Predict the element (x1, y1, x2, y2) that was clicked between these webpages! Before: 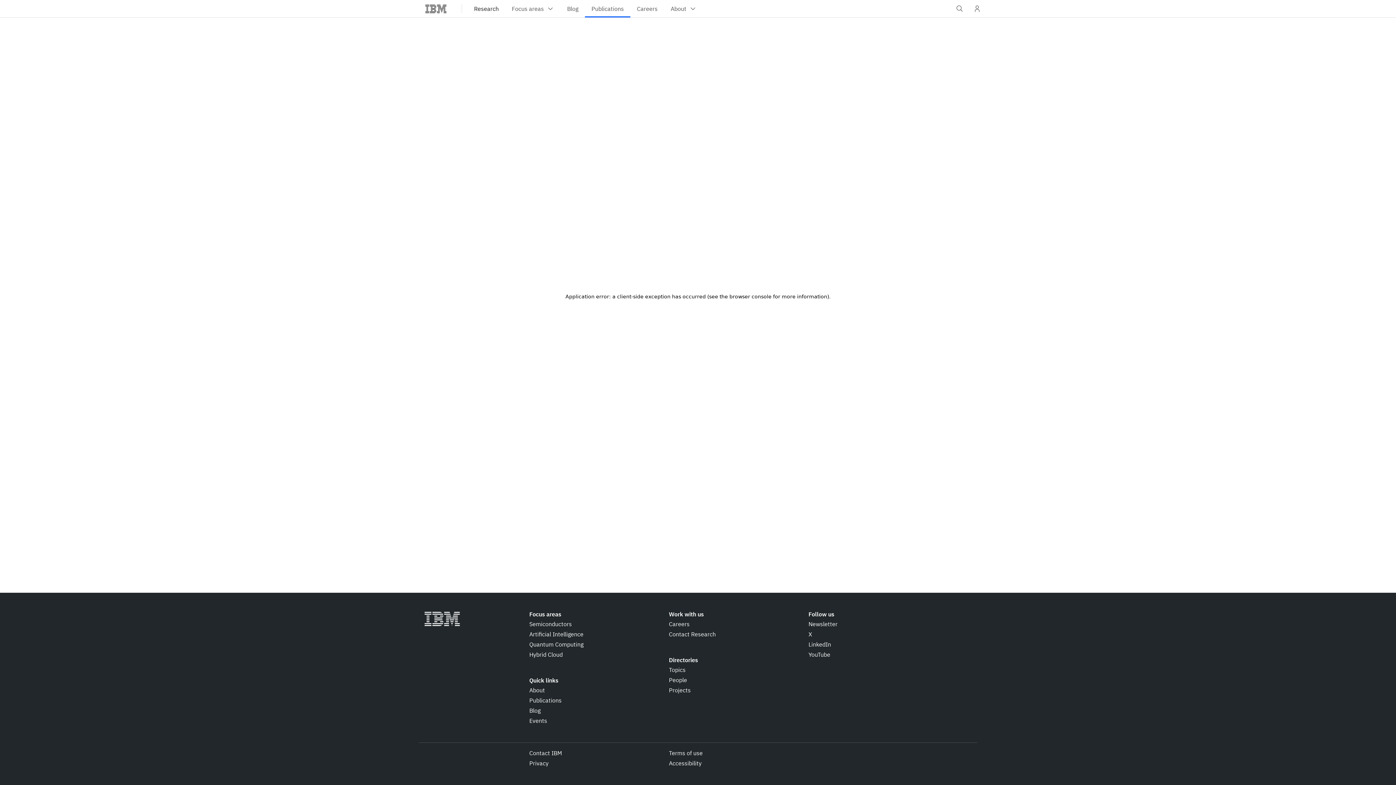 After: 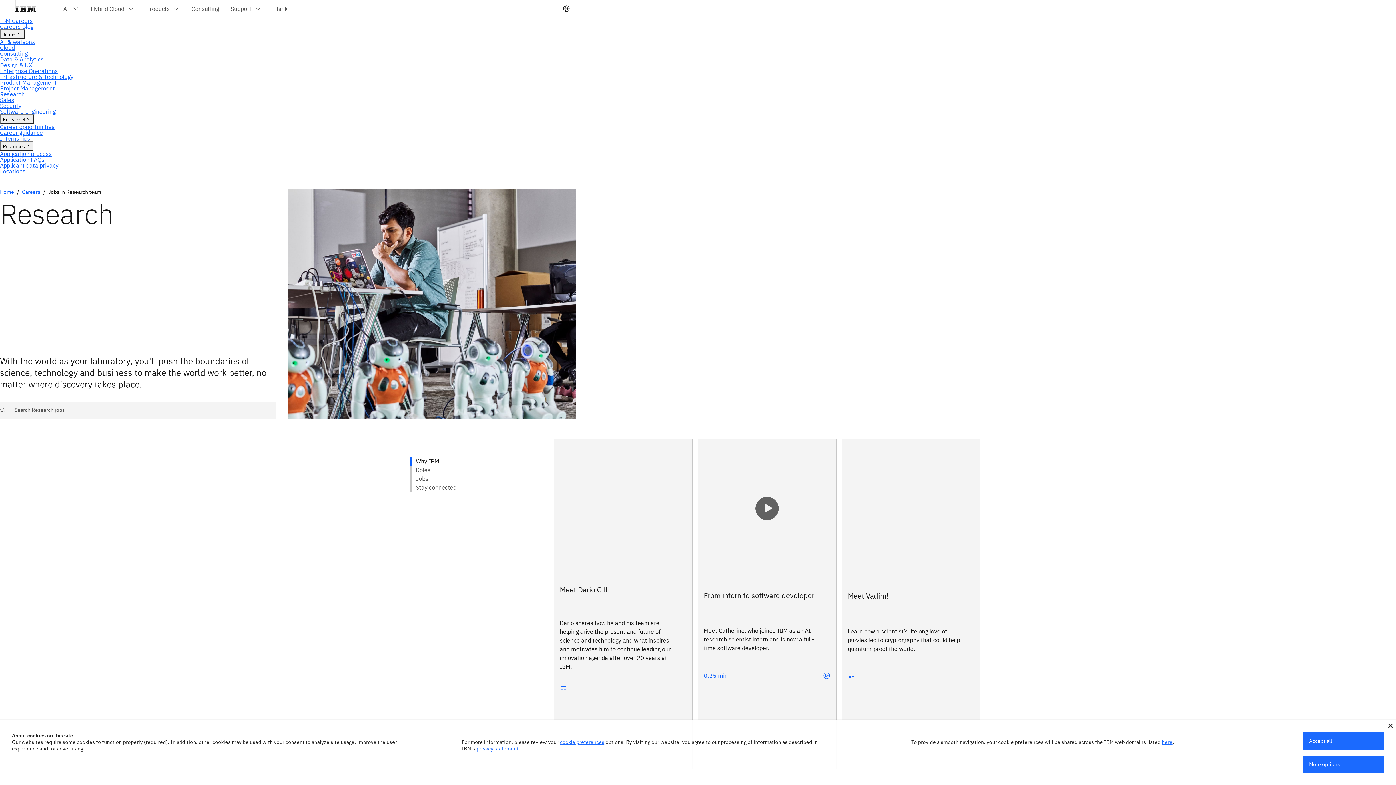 Action: label: Careers bbox: (669, 620, 689, 628)